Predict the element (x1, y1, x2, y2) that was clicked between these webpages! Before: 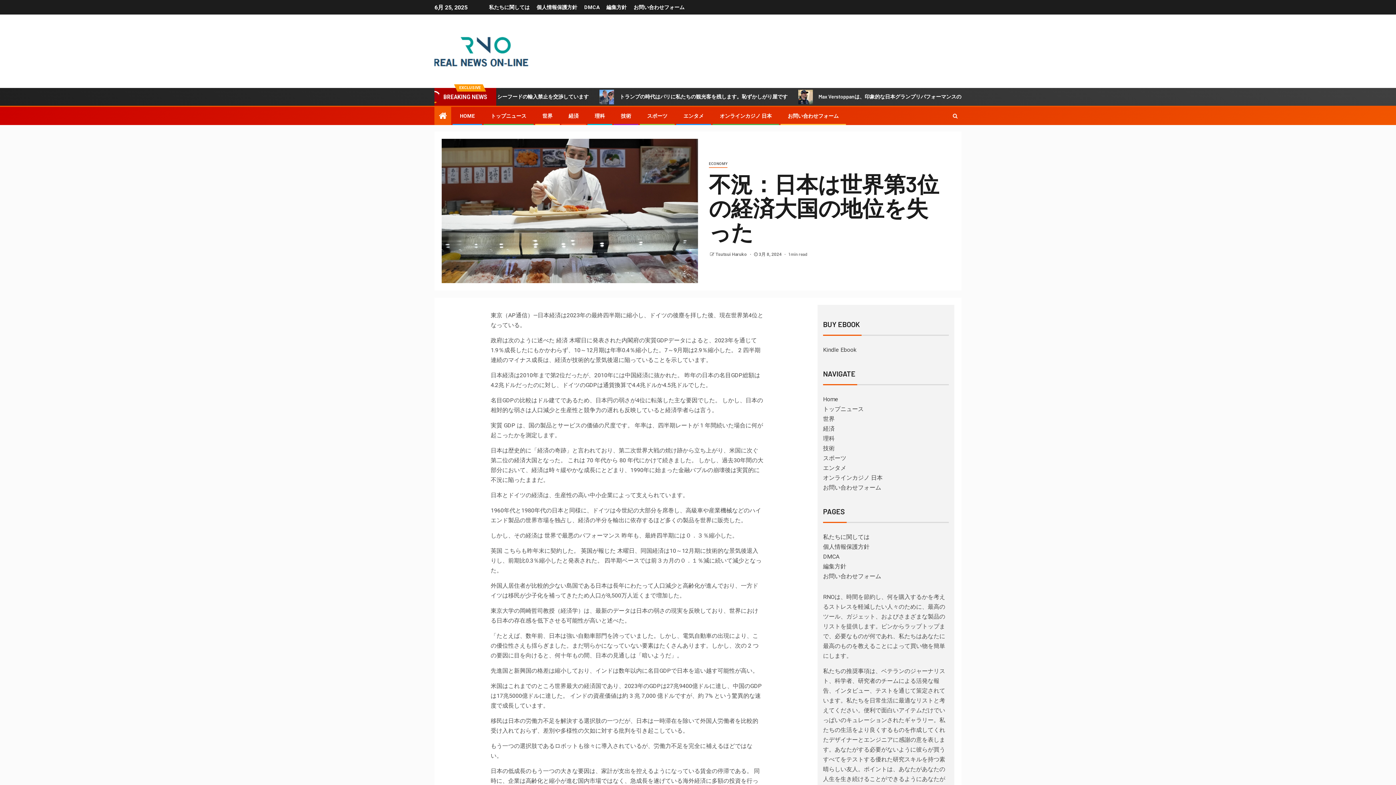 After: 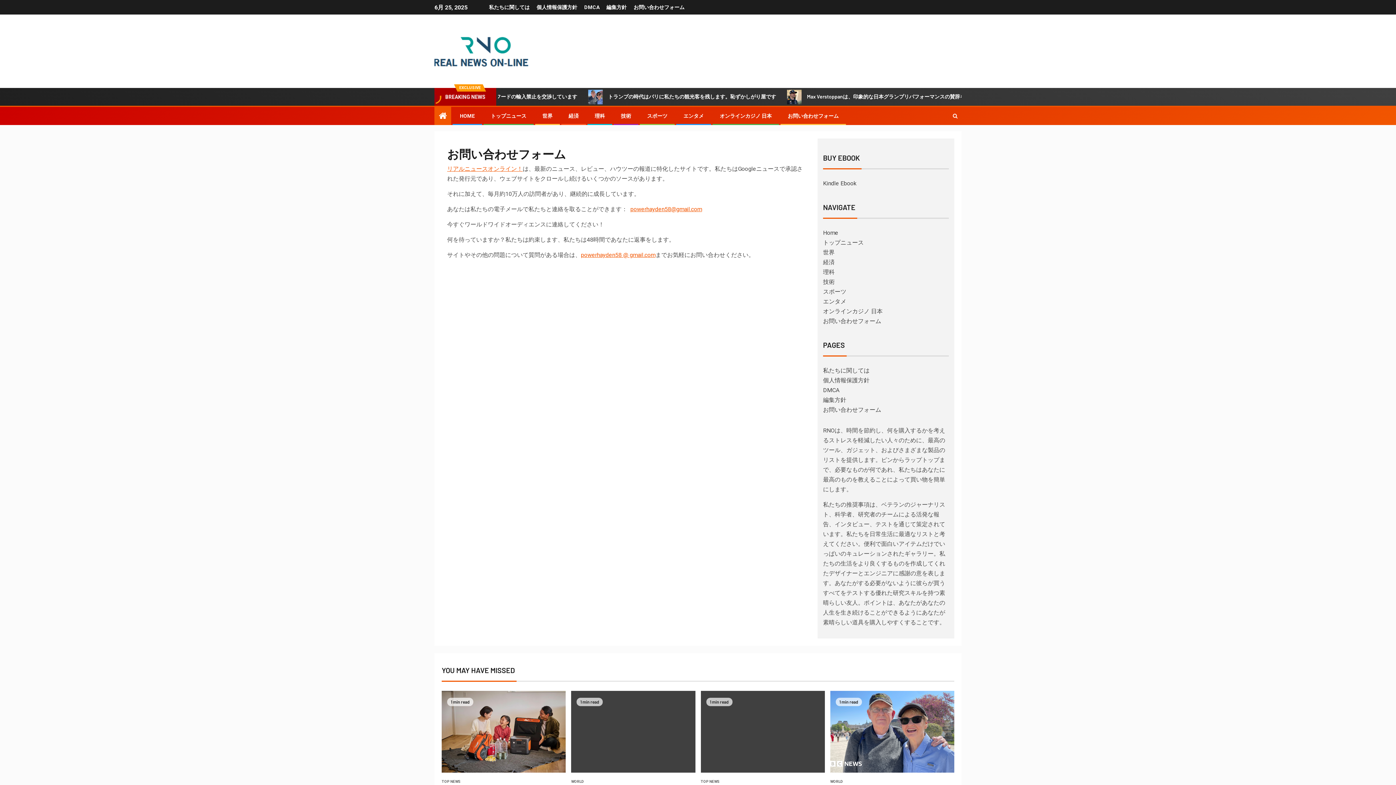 Action: label: お問い合わせフォーム bbox: (788, 113, 838, 118)